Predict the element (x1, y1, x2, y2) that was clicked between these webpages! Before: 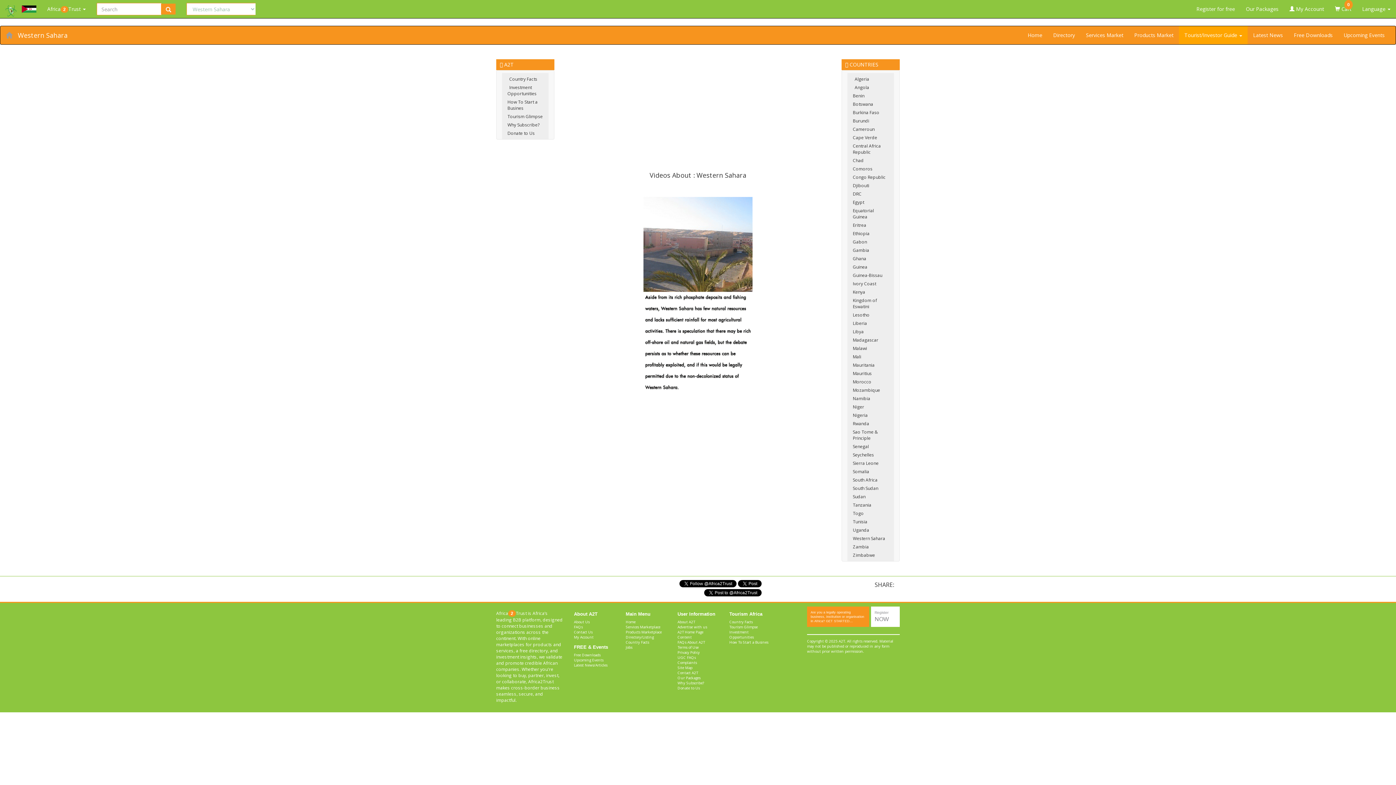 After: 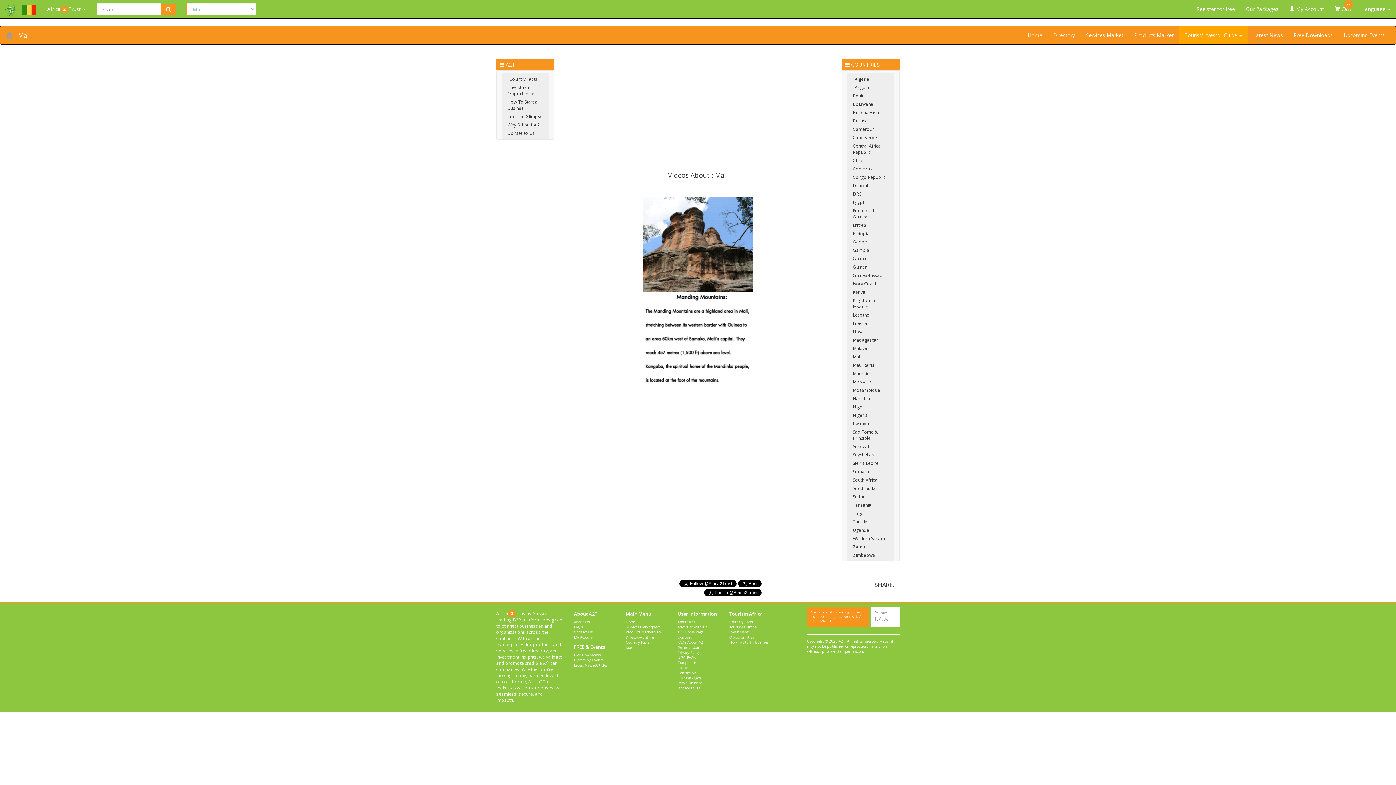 Action: bbox: (853, 353, 861, 359) label: Mali